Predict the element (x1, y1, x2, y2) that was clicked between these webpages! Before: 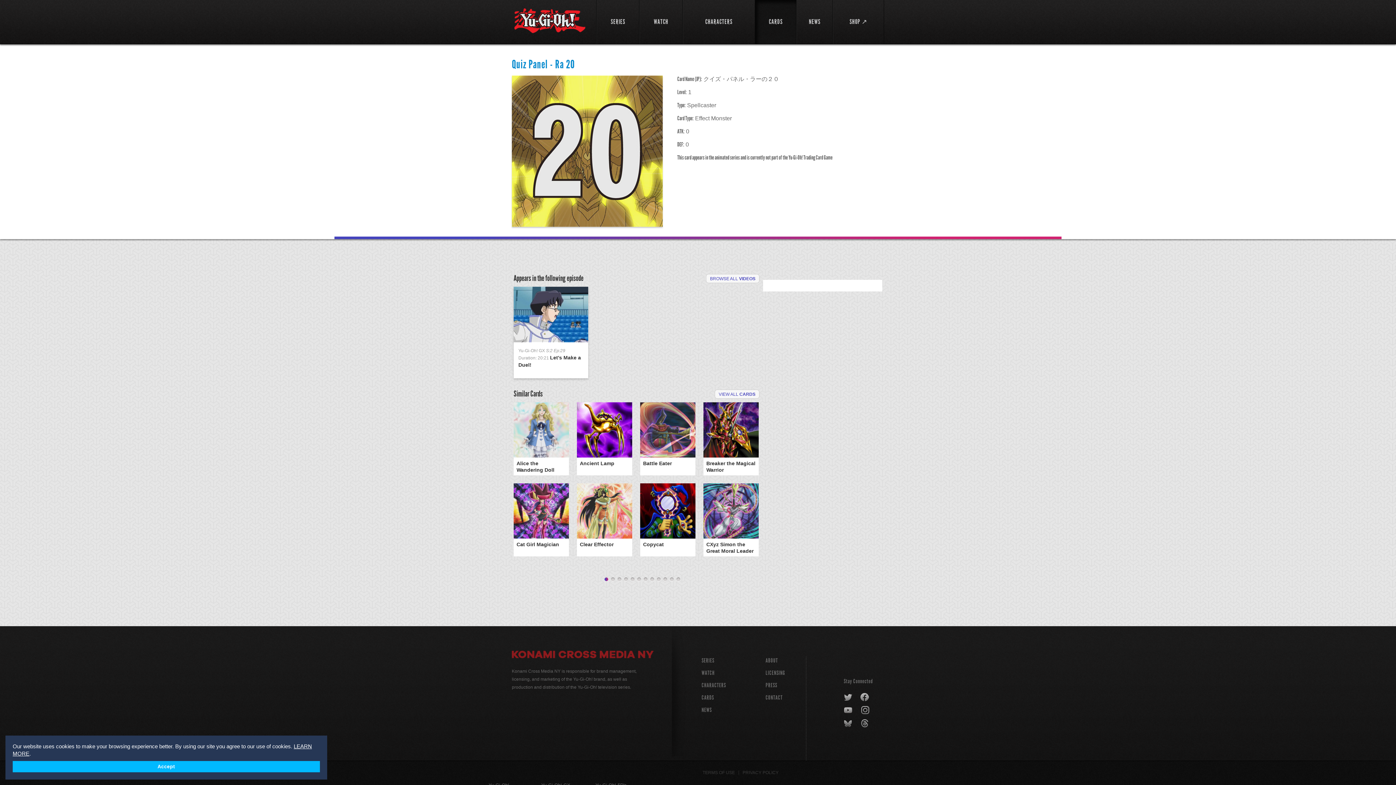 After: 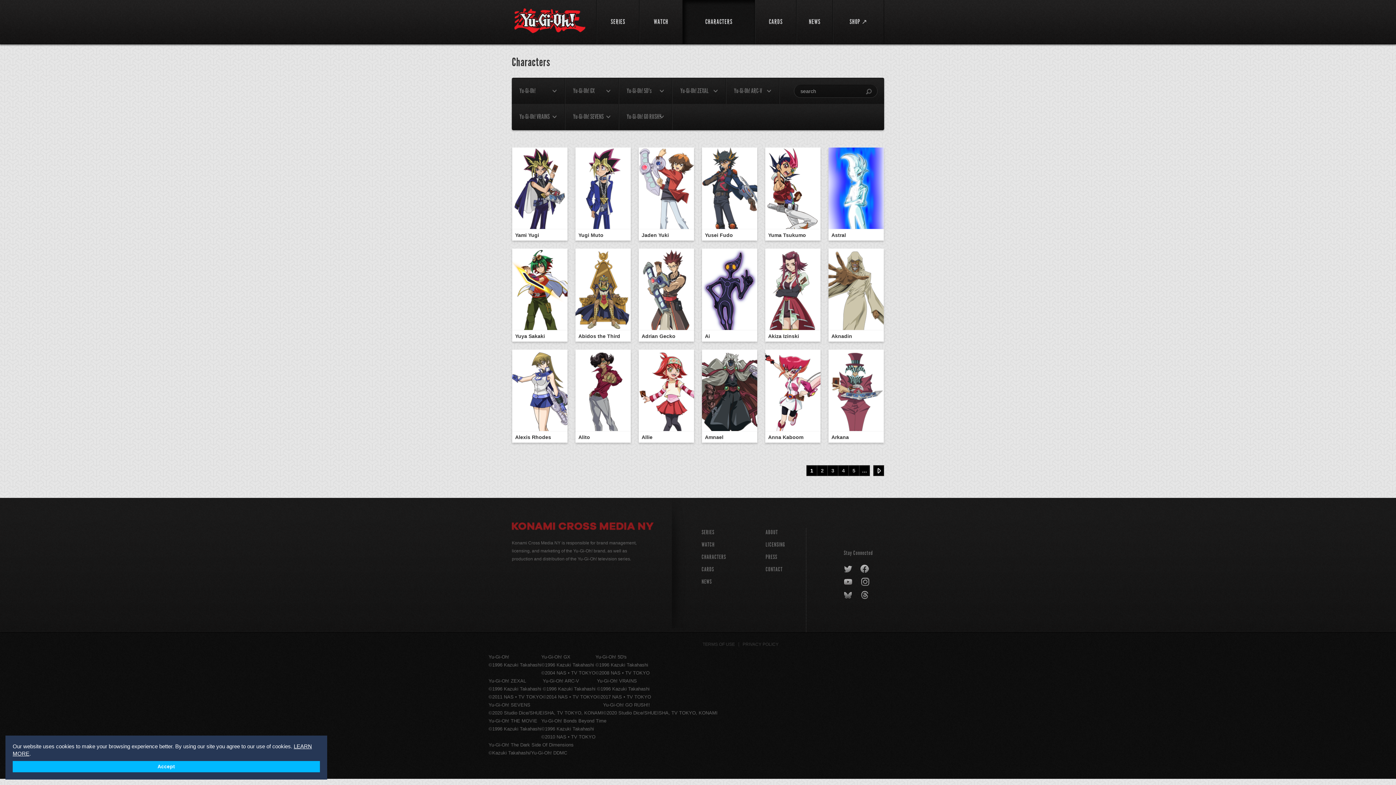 Action: label: CHARACTERS bbox: (701, 682, 726, 689)